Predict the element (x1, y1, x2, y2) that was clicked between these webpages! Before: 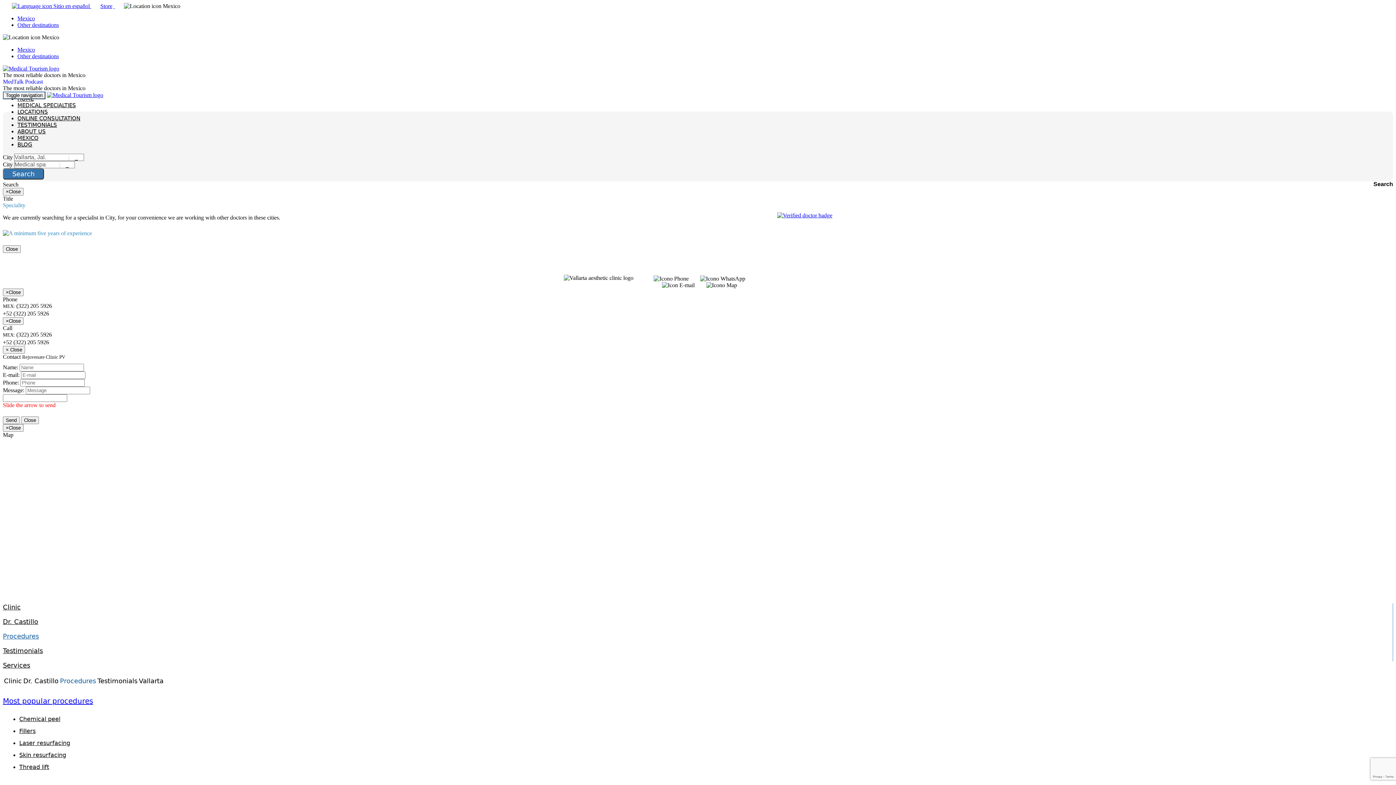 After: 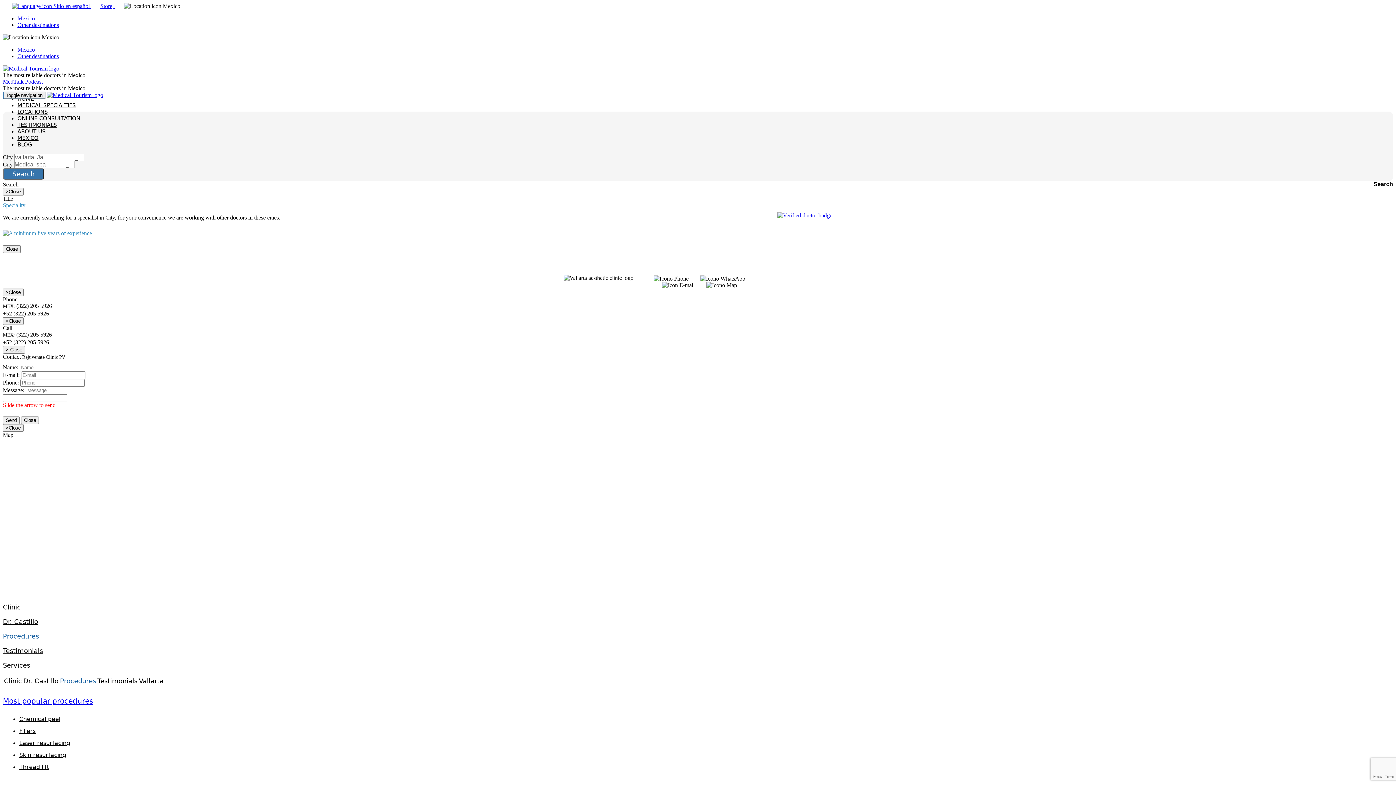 Action: bbox: (12, 2, 91, 9) label:  Sitio en español 